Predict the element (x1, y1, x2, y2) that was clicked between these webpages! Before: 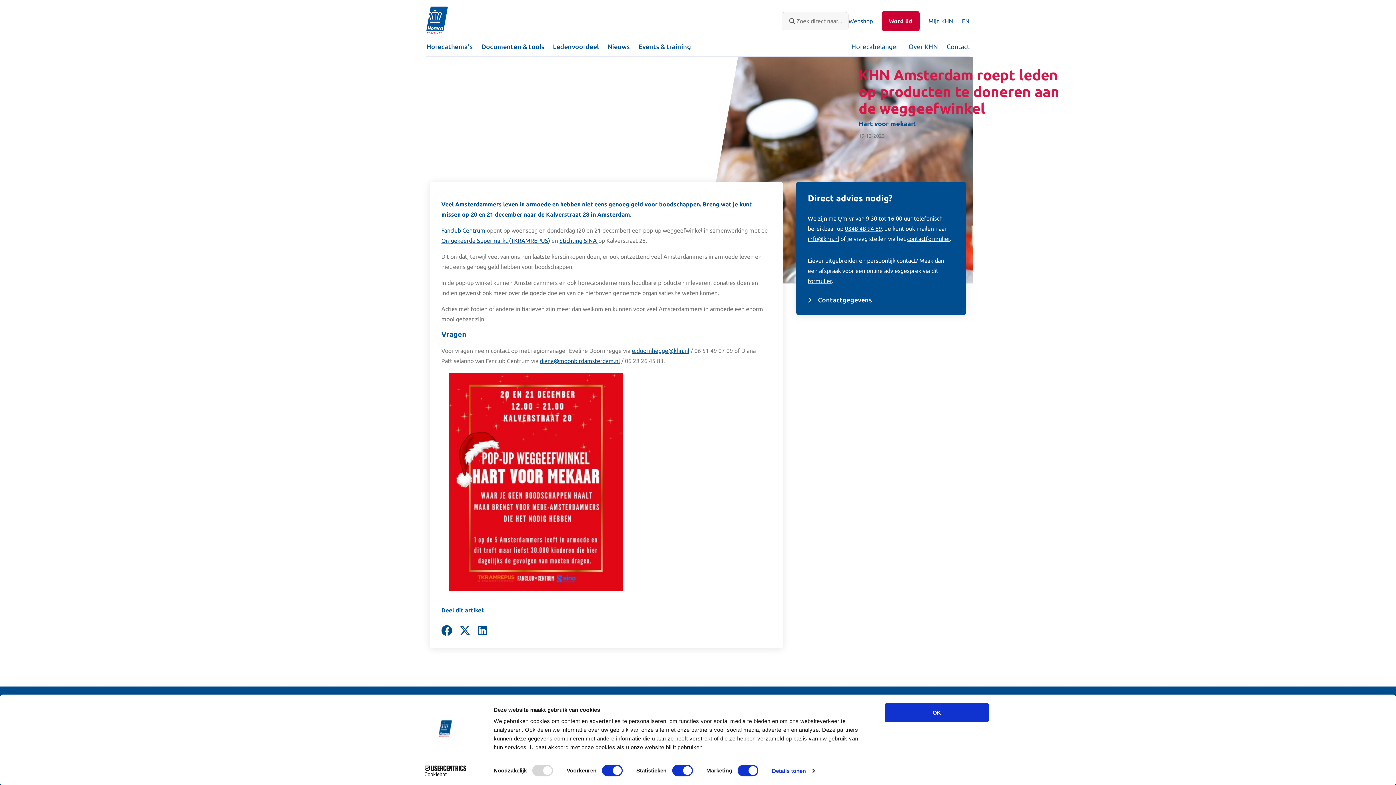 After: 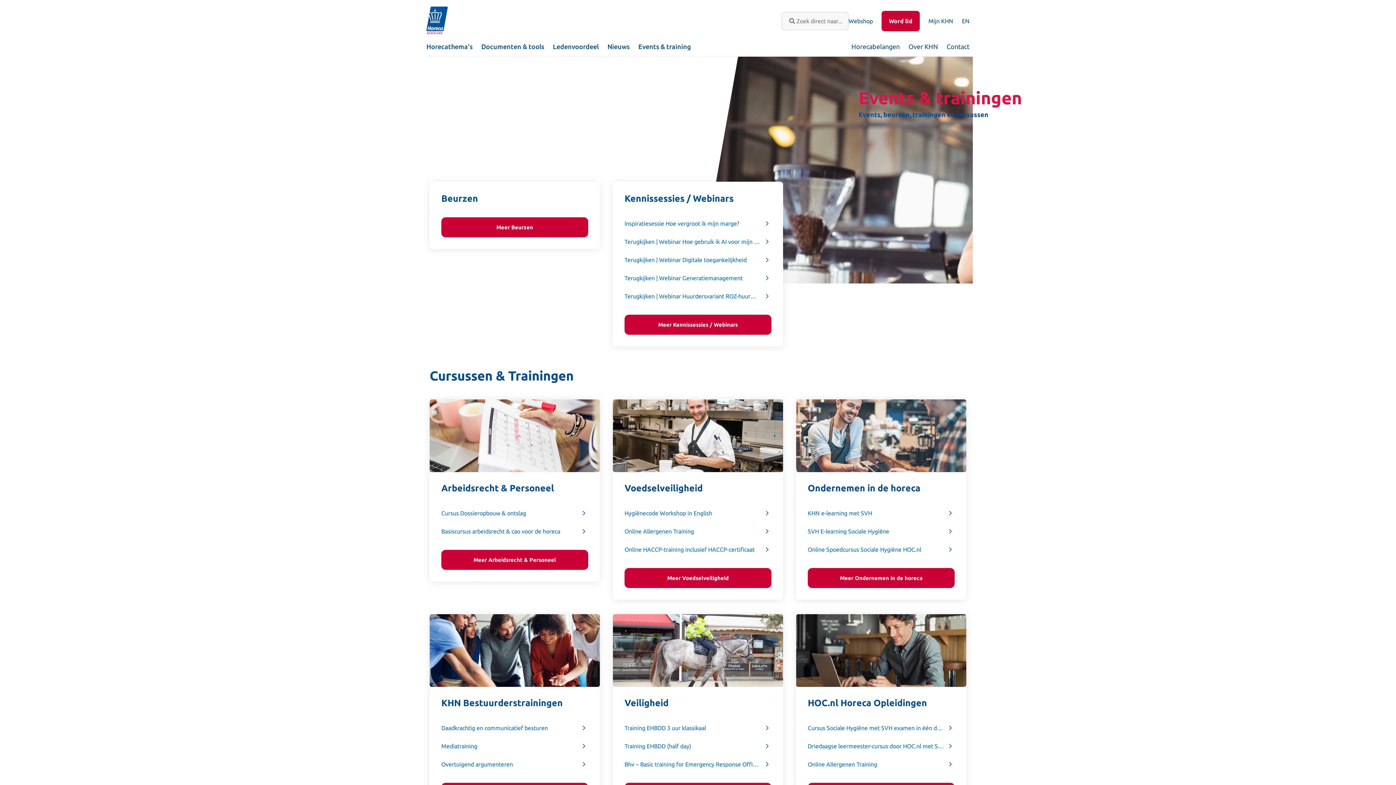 Action: bbox: (638, 42, 691, 50) label: Events & training